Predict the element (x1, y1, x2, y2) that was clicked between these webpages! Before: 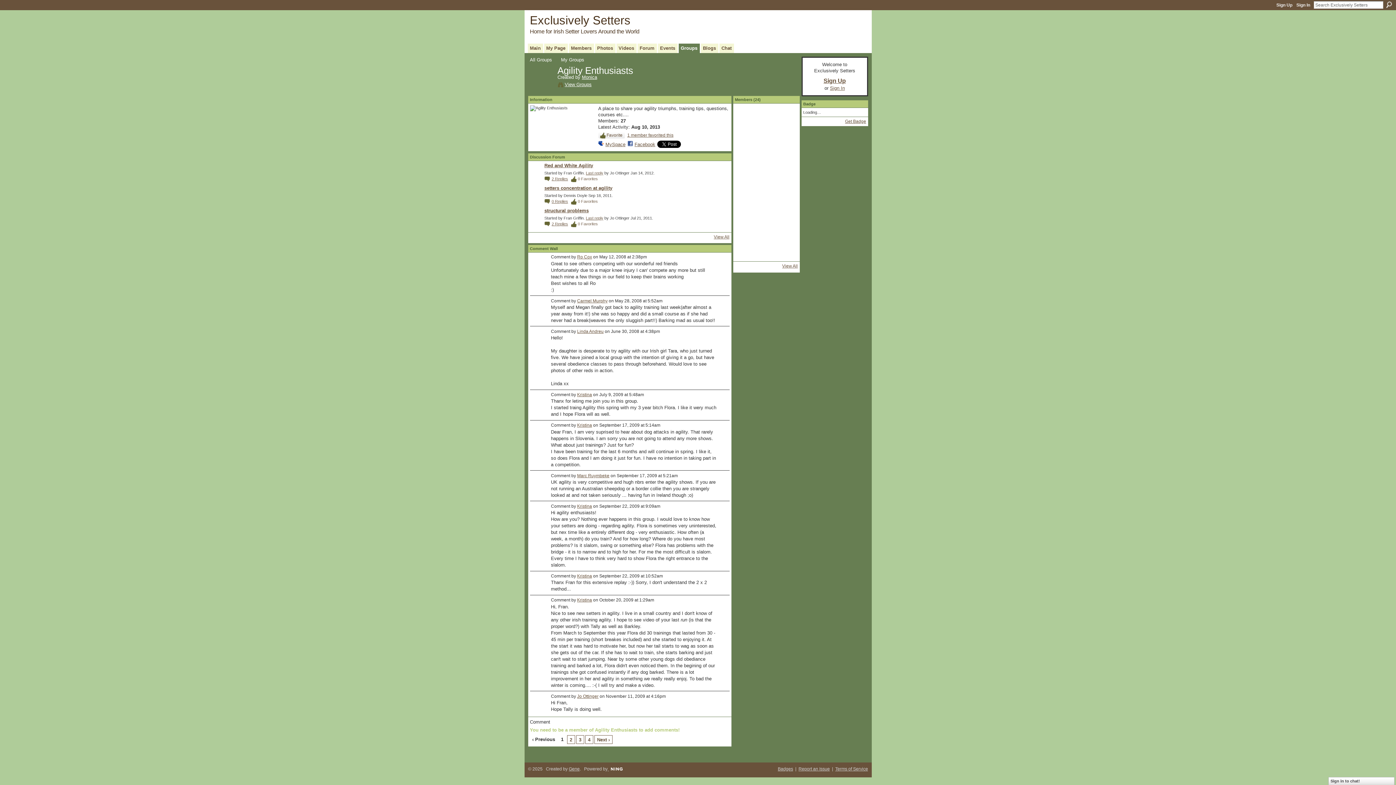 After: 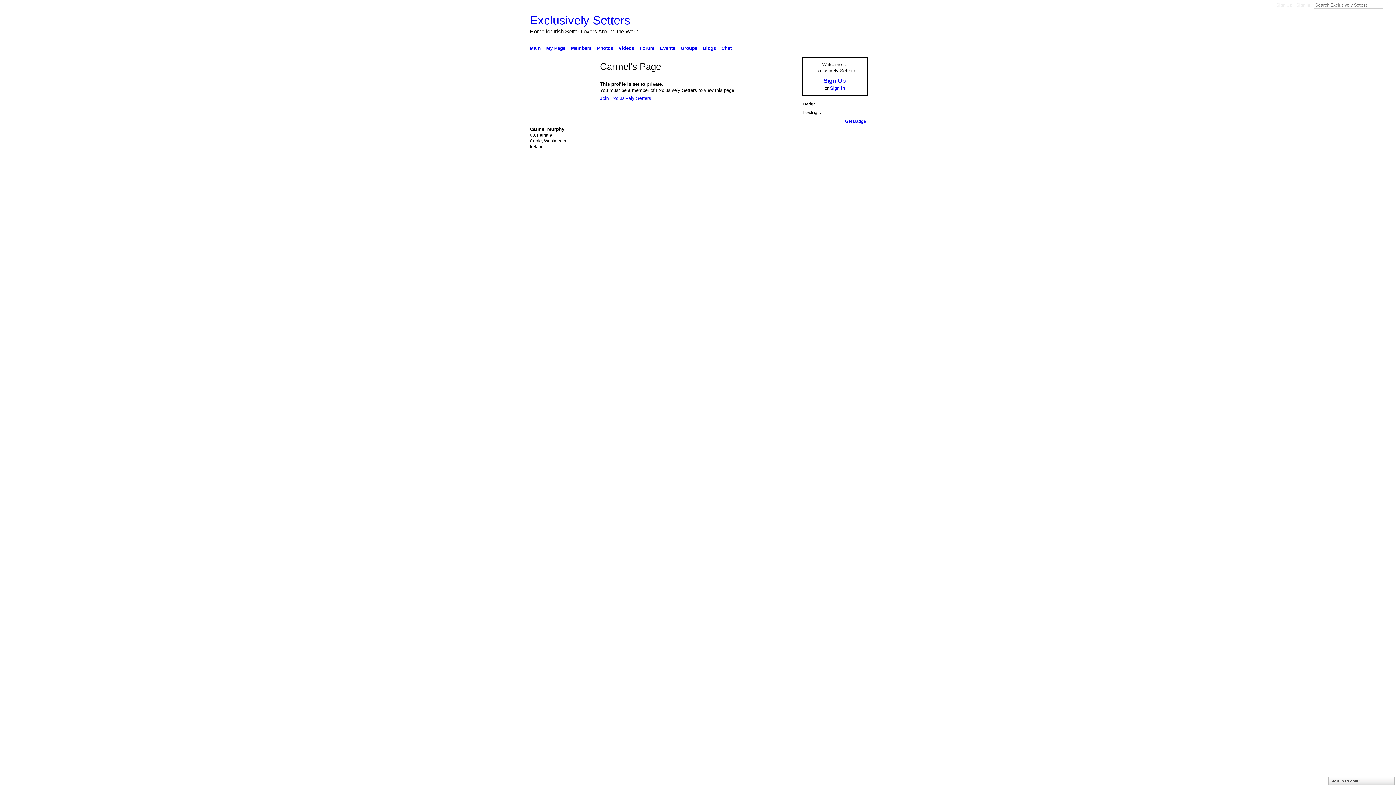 Action: label: Carmel Murphy bbox: (577, 298, 607, 303)